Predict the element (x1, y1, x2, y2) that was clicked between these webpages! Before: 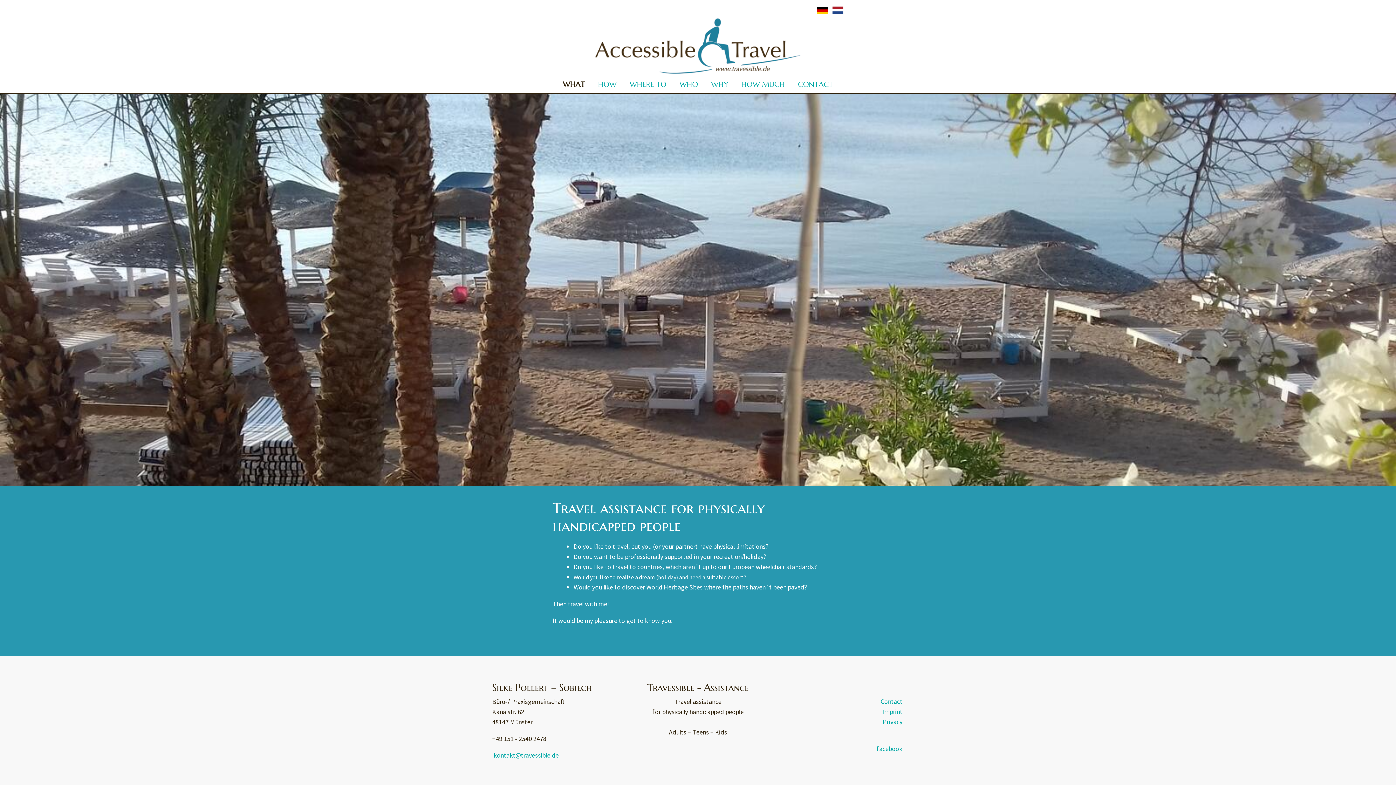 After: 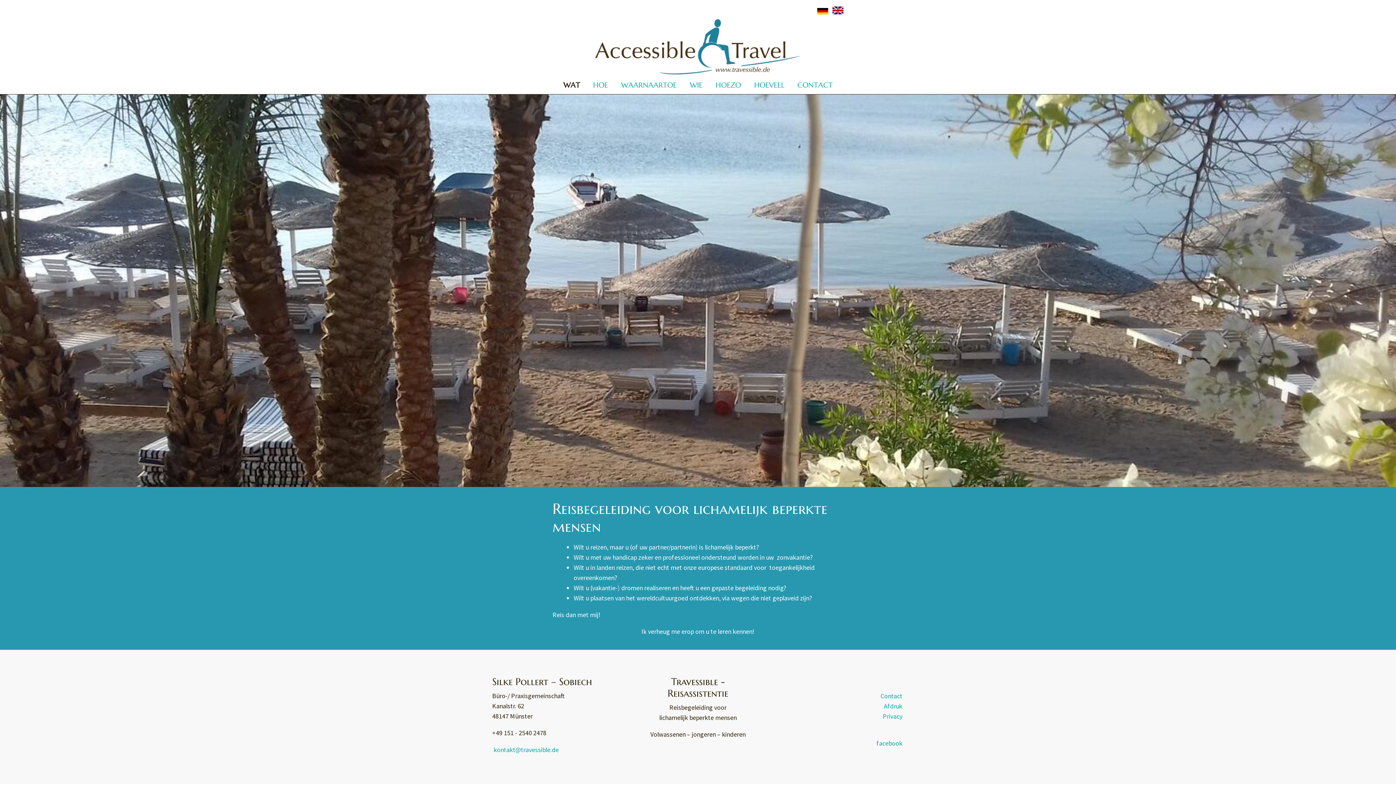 Action: bbox: (832, 7, 843, 15)